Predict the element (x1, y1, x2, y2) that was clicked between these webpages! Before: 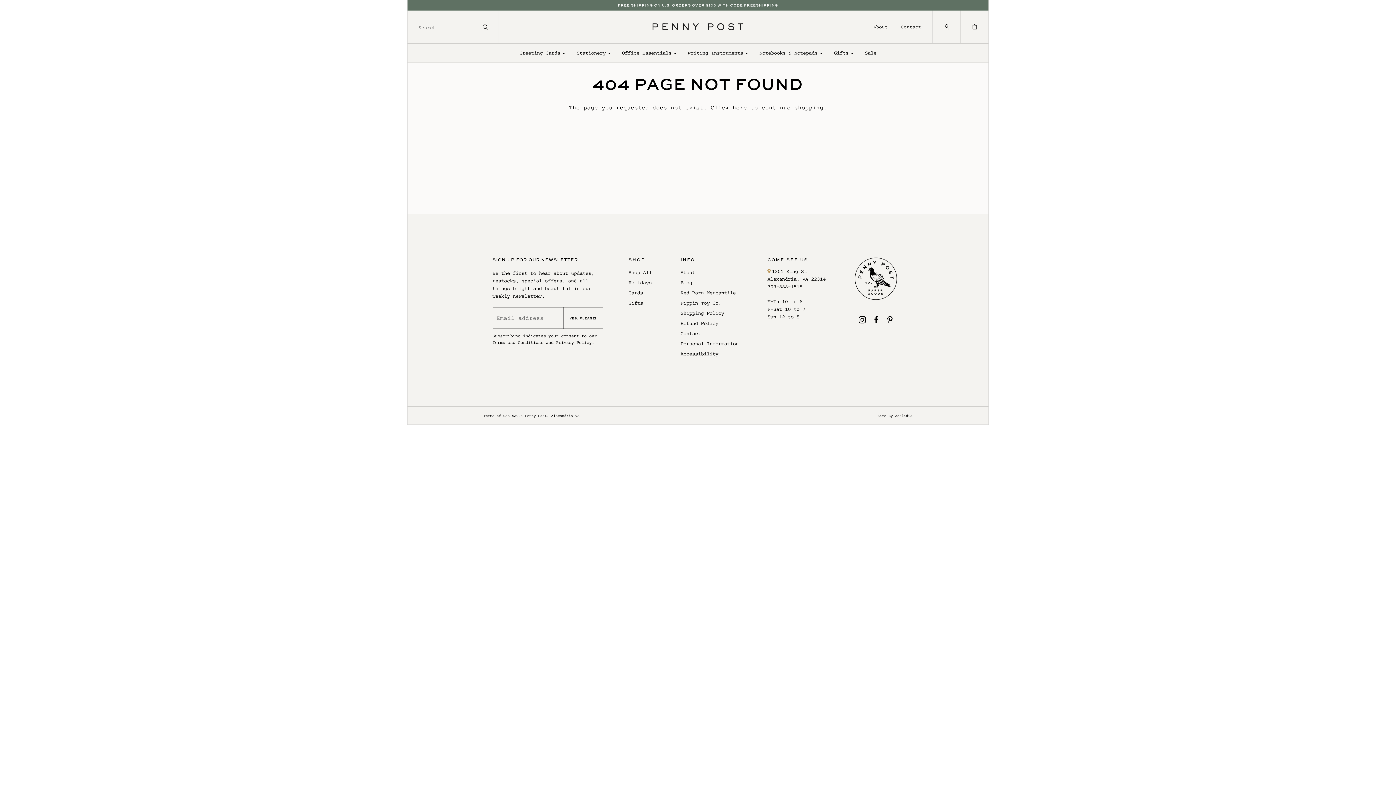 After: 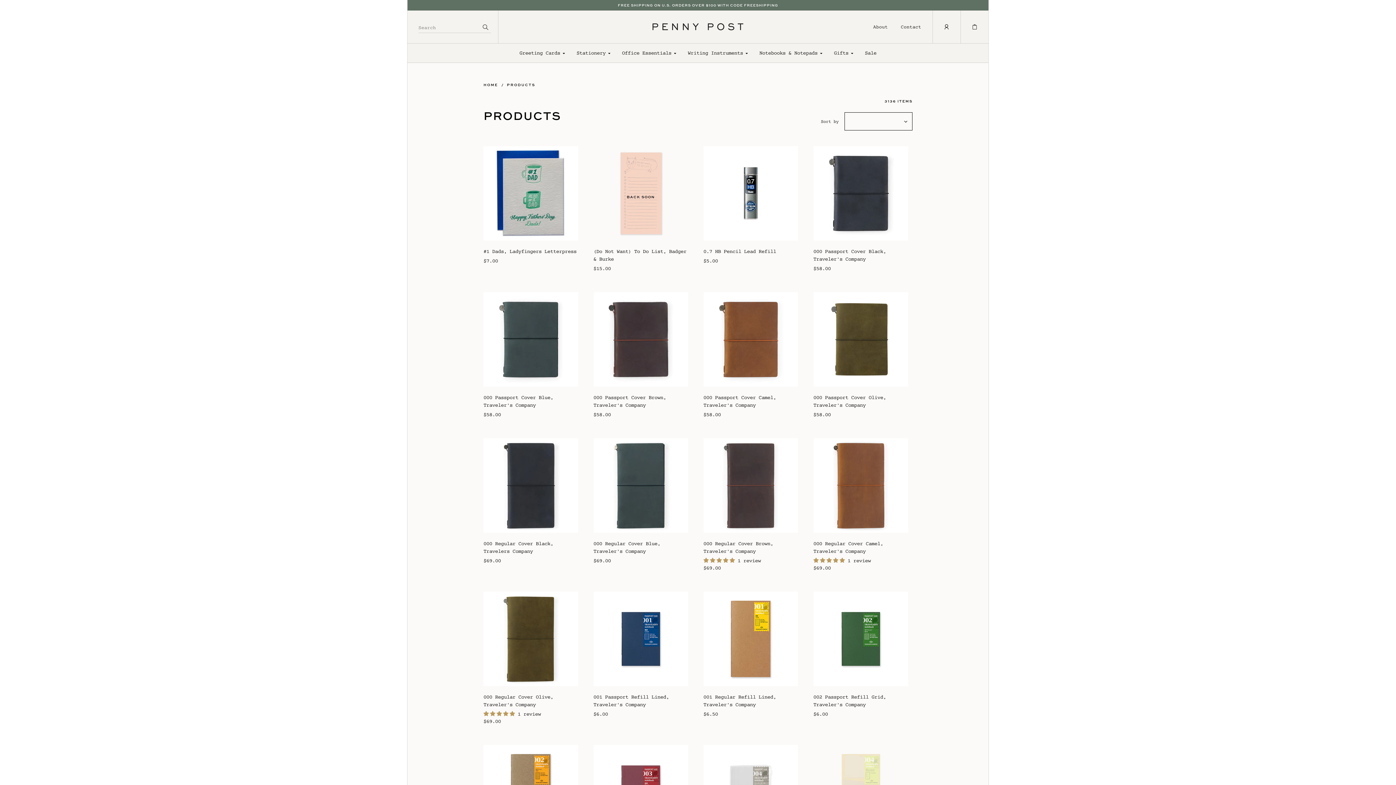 Action: bbox: (732, 104, 747, 110) label: here